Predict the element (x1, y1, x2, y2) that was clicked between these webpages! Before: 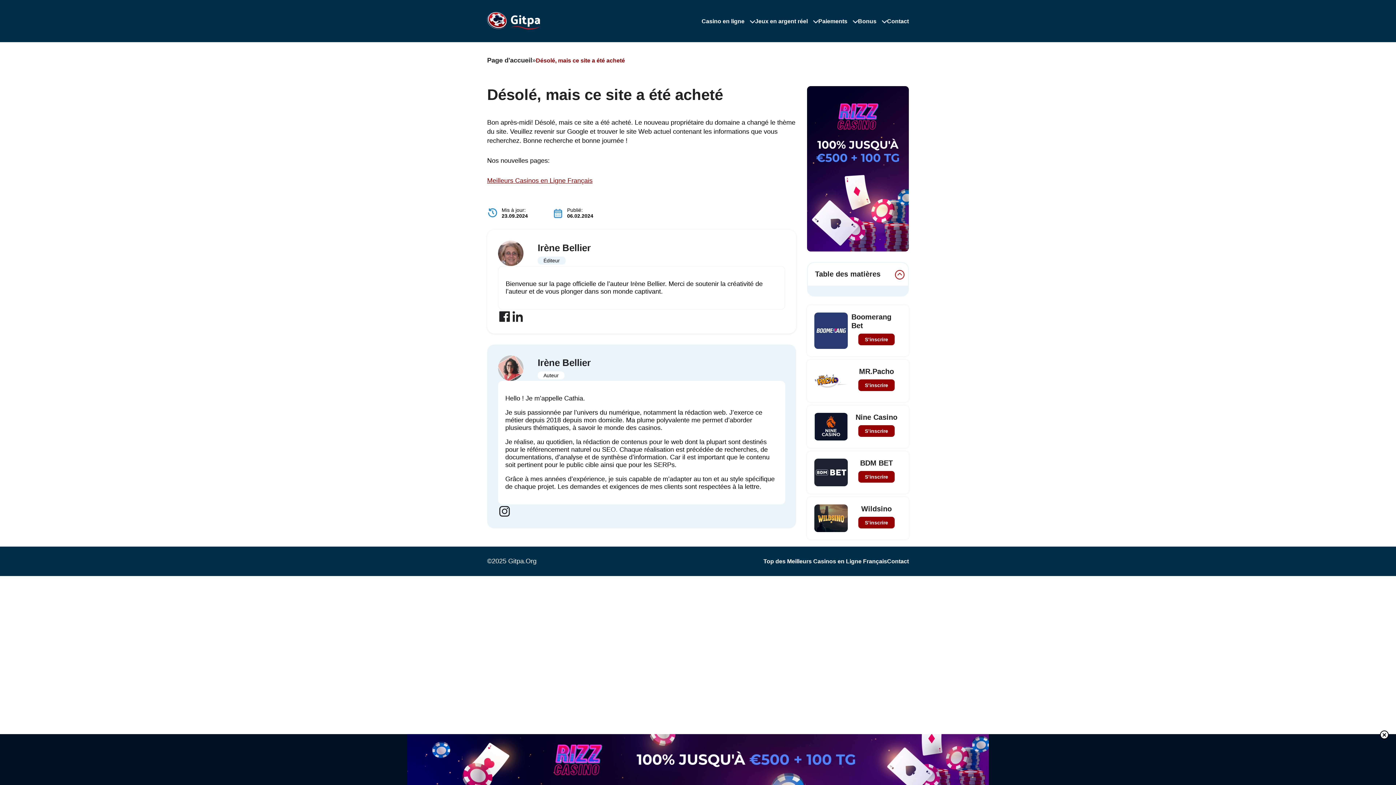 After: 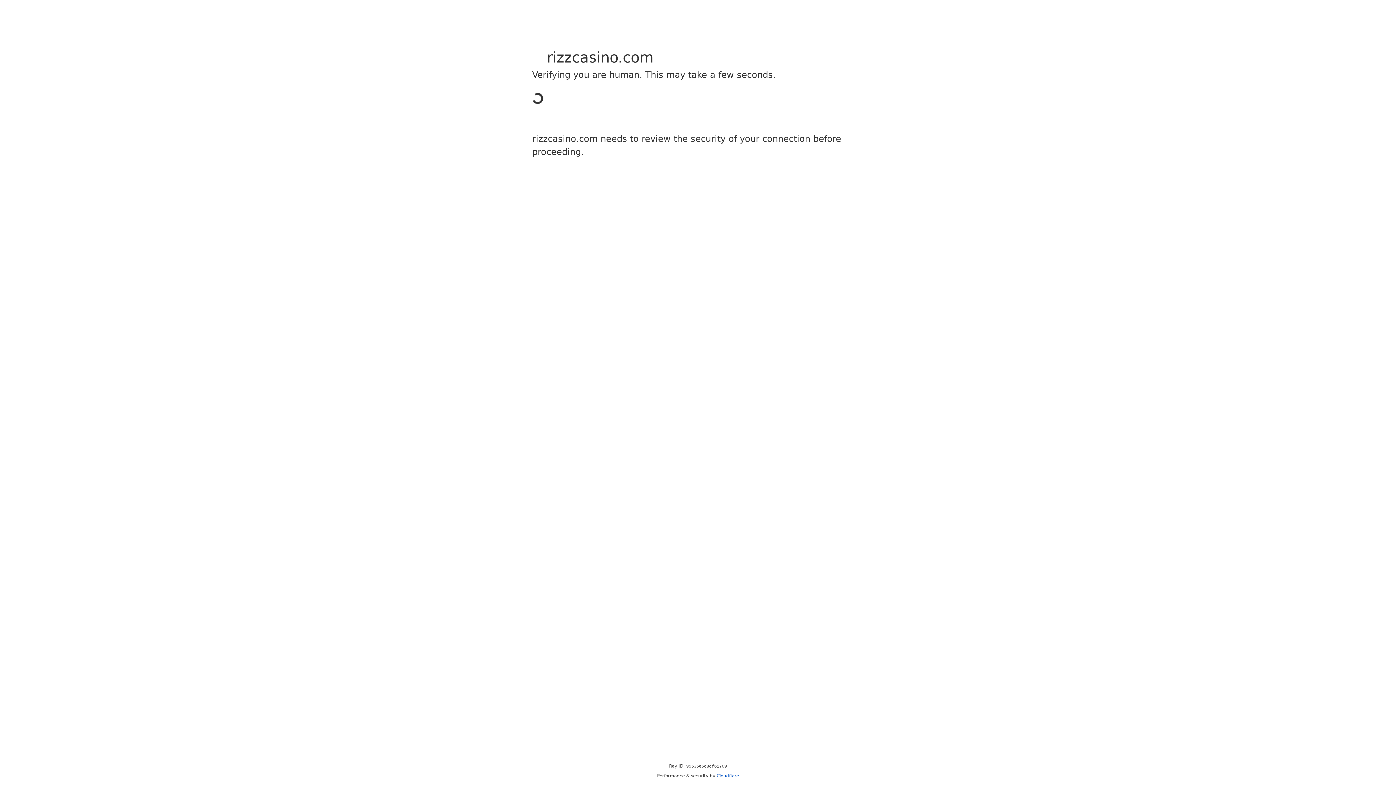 Action: bbox: (0, 734, 1396, 785)